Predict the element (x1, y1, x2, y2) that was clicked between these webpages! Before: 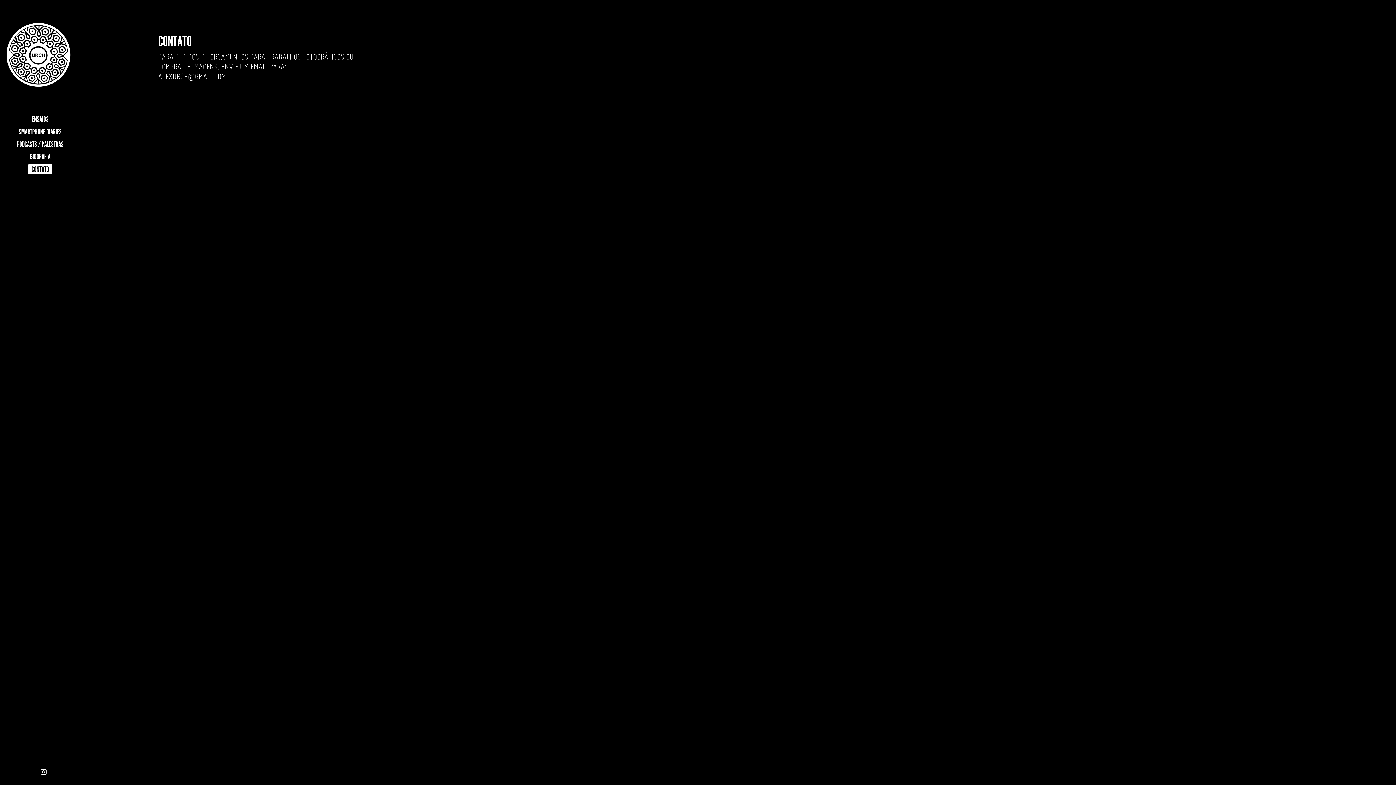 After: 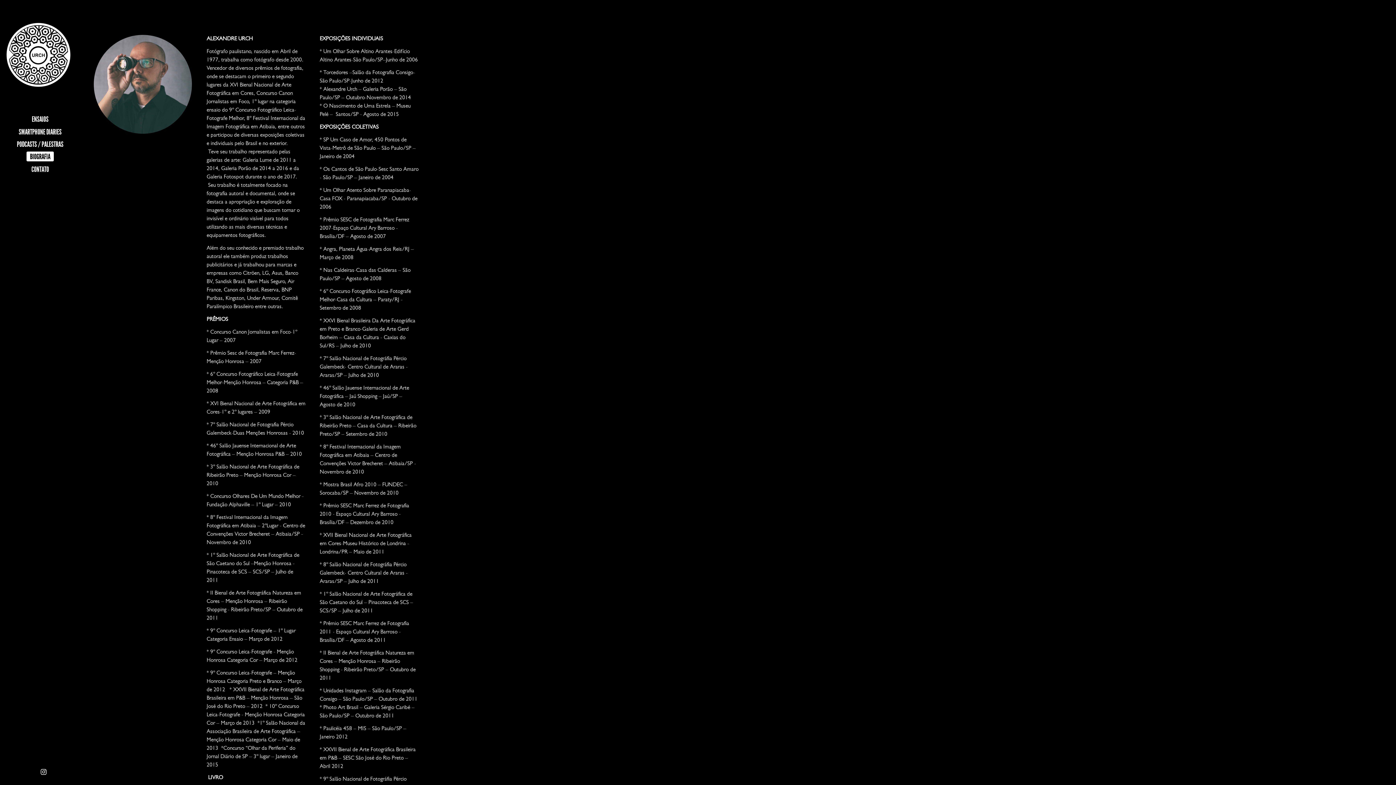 Action: bbox: (26, 151, 53, 161) label: BIOGRAFIA